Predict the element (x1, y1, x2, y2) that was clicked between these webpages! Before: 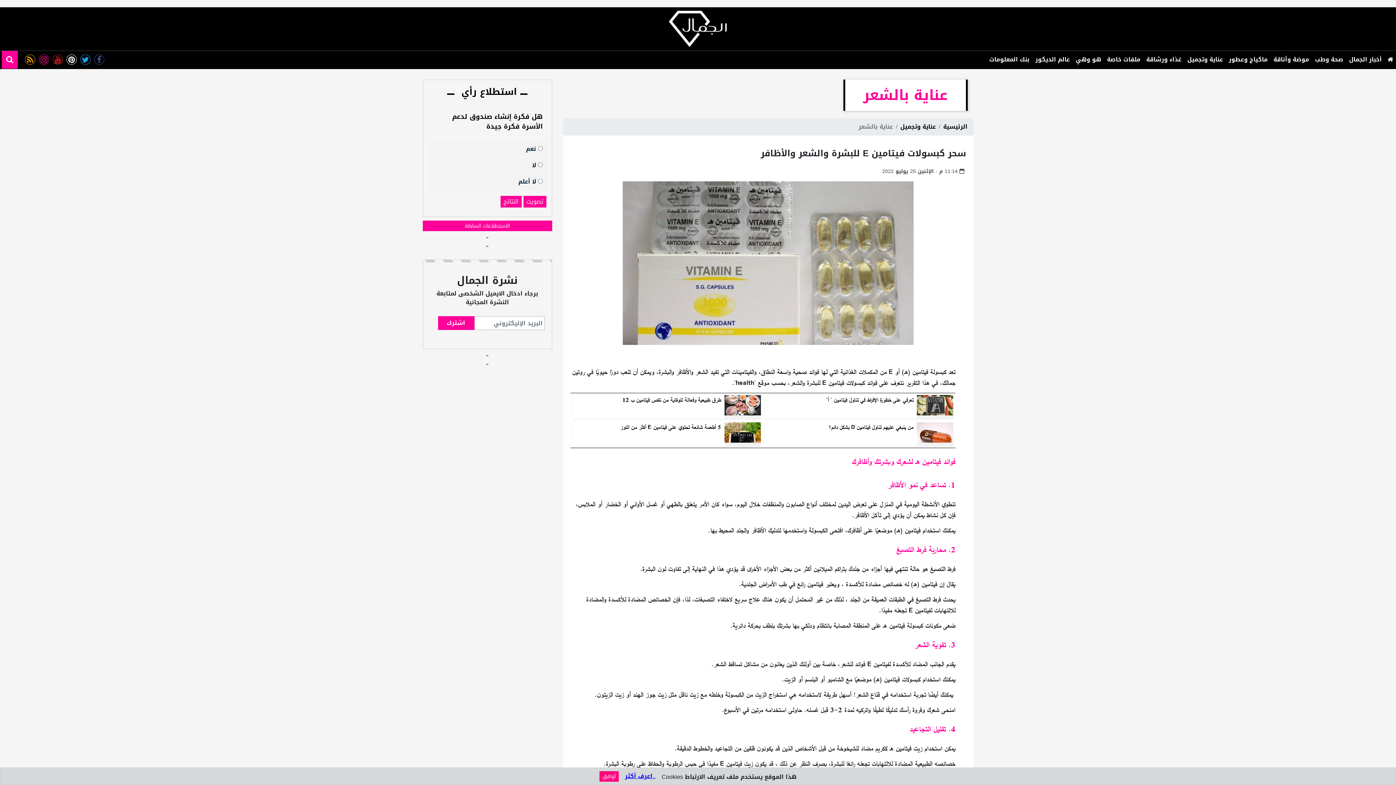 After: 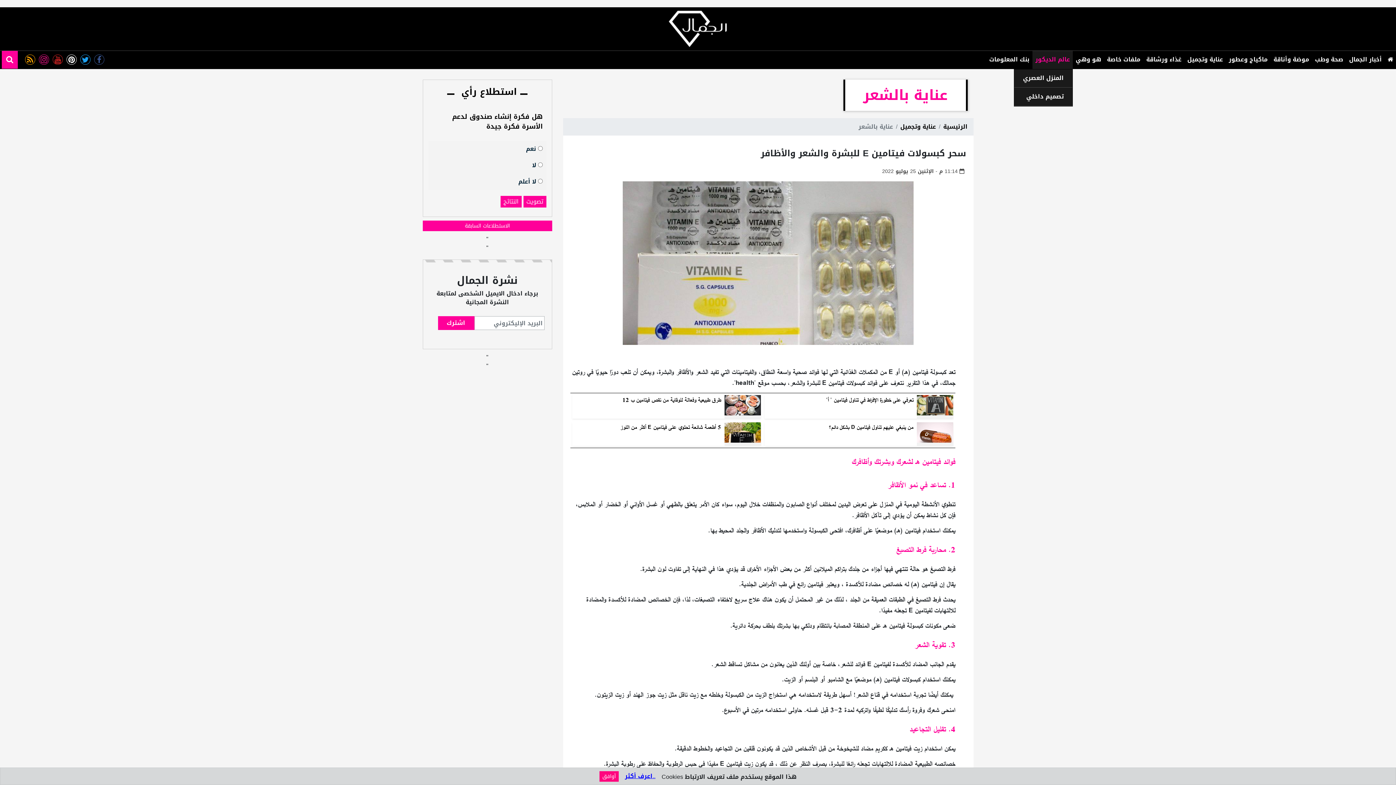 Action: bbox: (1032, 50, 1073, 68) label: عالم الديكور